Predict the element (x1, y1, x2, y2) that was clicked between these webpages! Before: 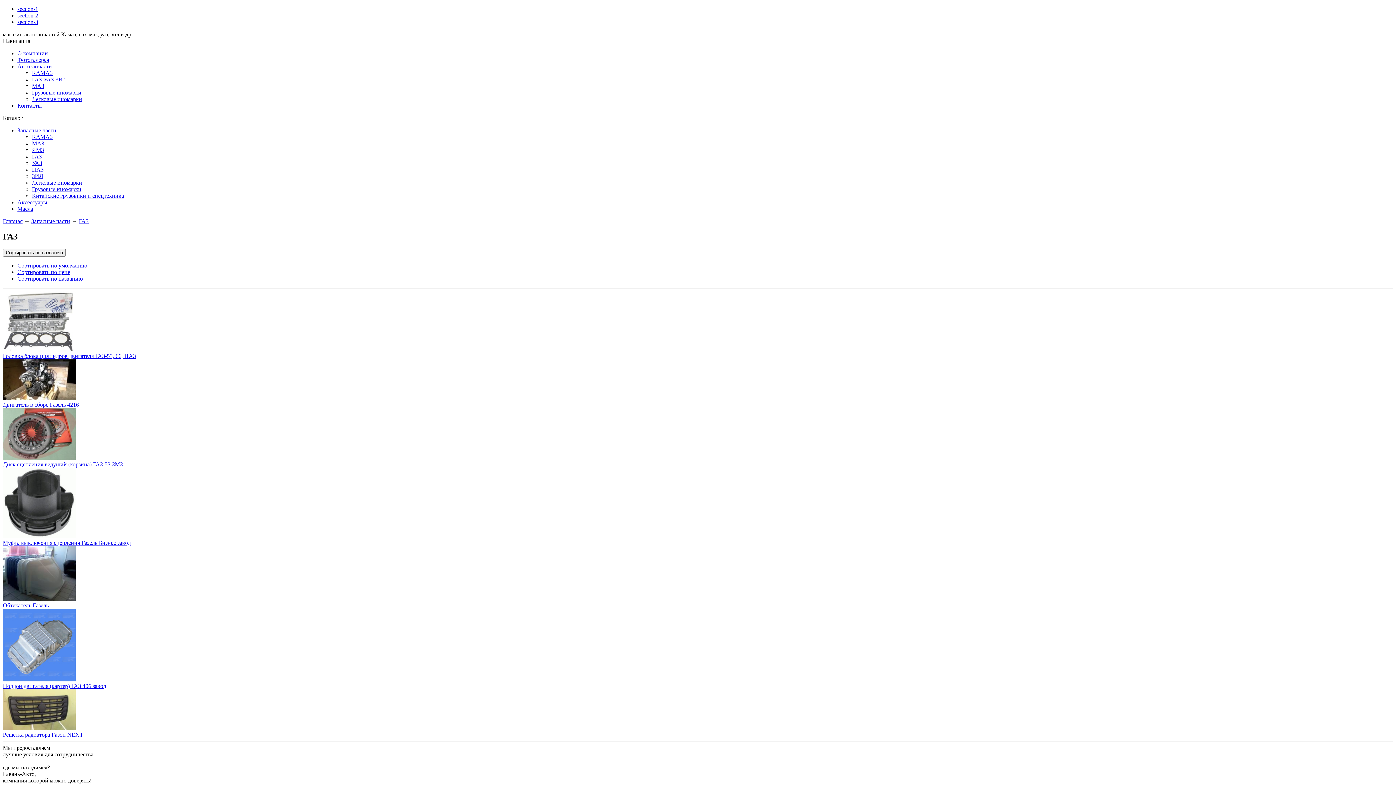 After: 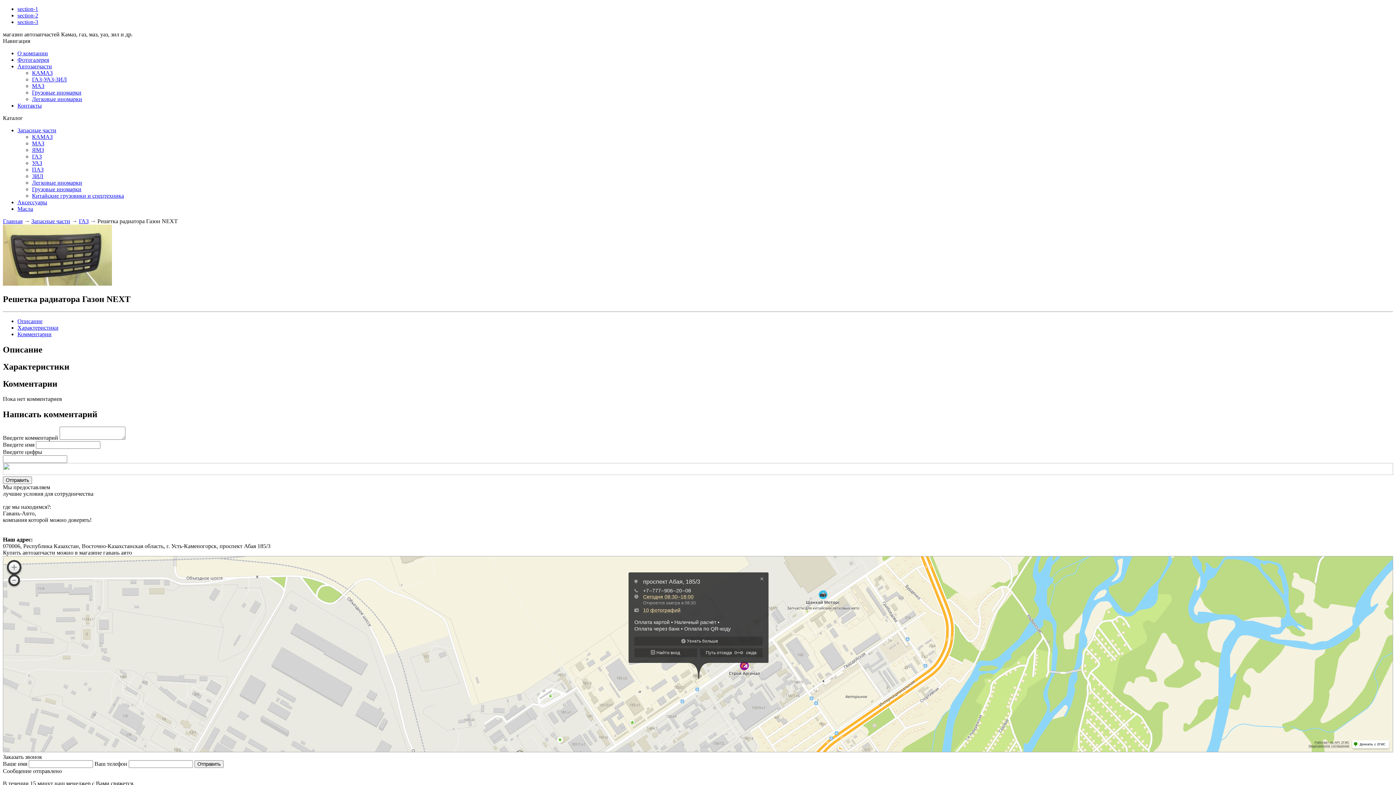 Action: bbox: (2, 725, 75, 731)